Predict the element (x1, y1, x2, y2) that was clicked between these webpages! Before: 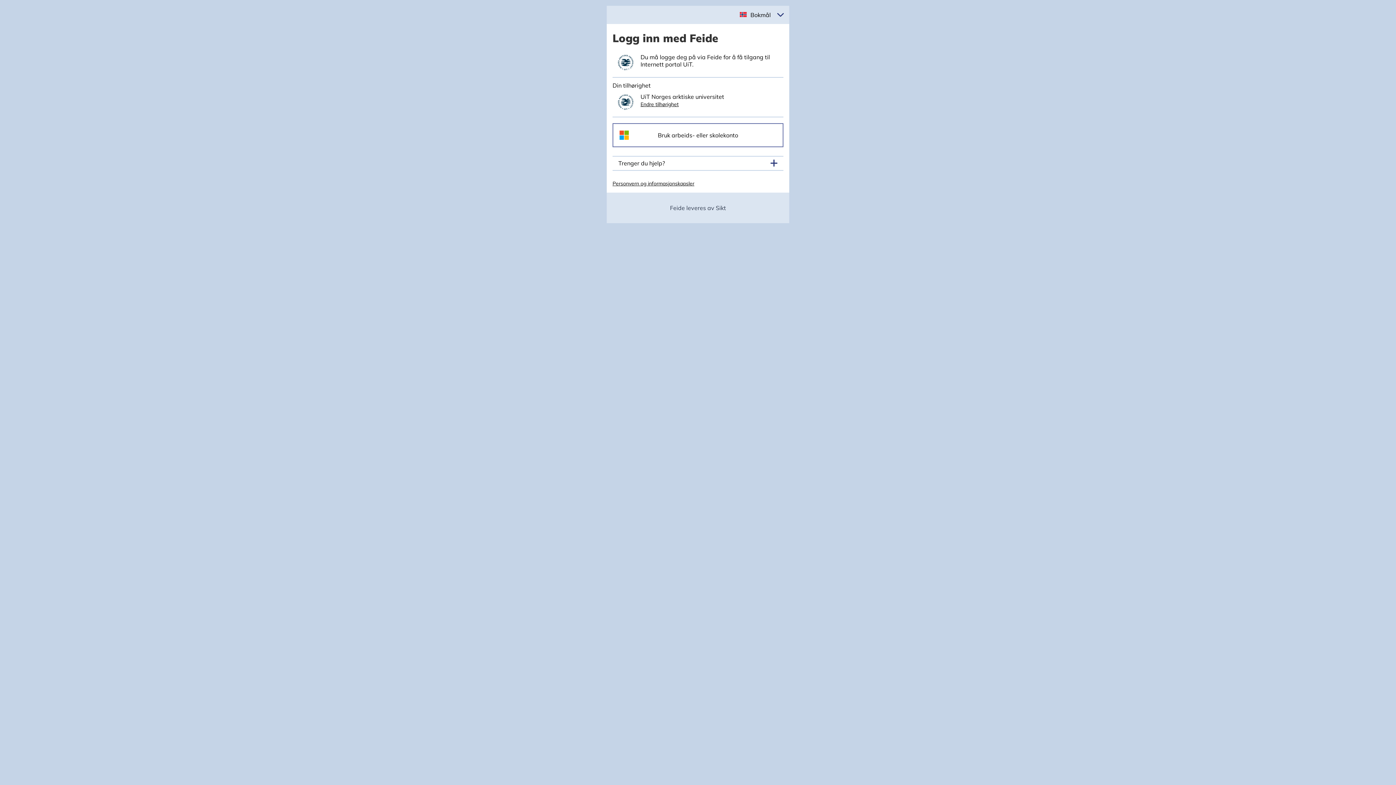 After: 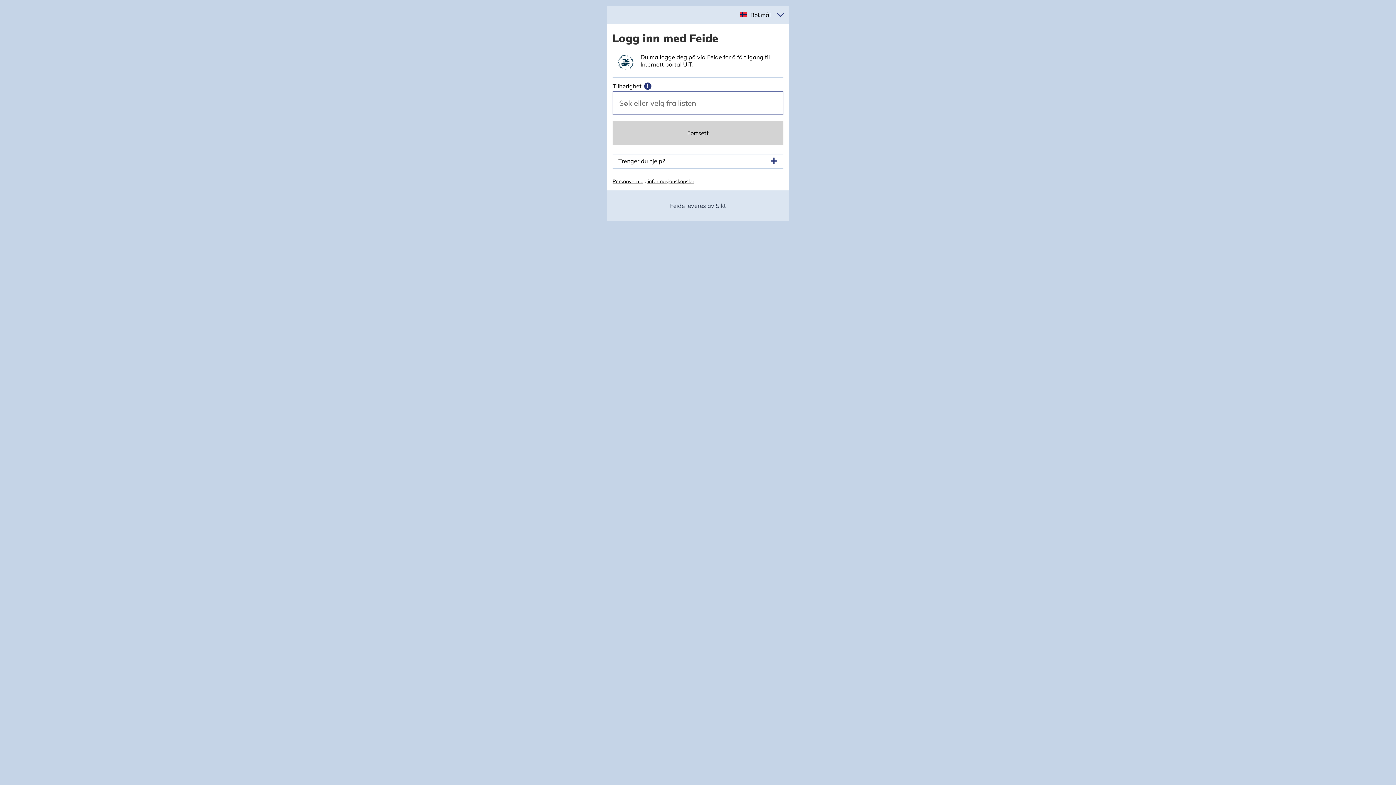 Action: bbox: (640, 100, 678, 107) label: Endre tilhørighet